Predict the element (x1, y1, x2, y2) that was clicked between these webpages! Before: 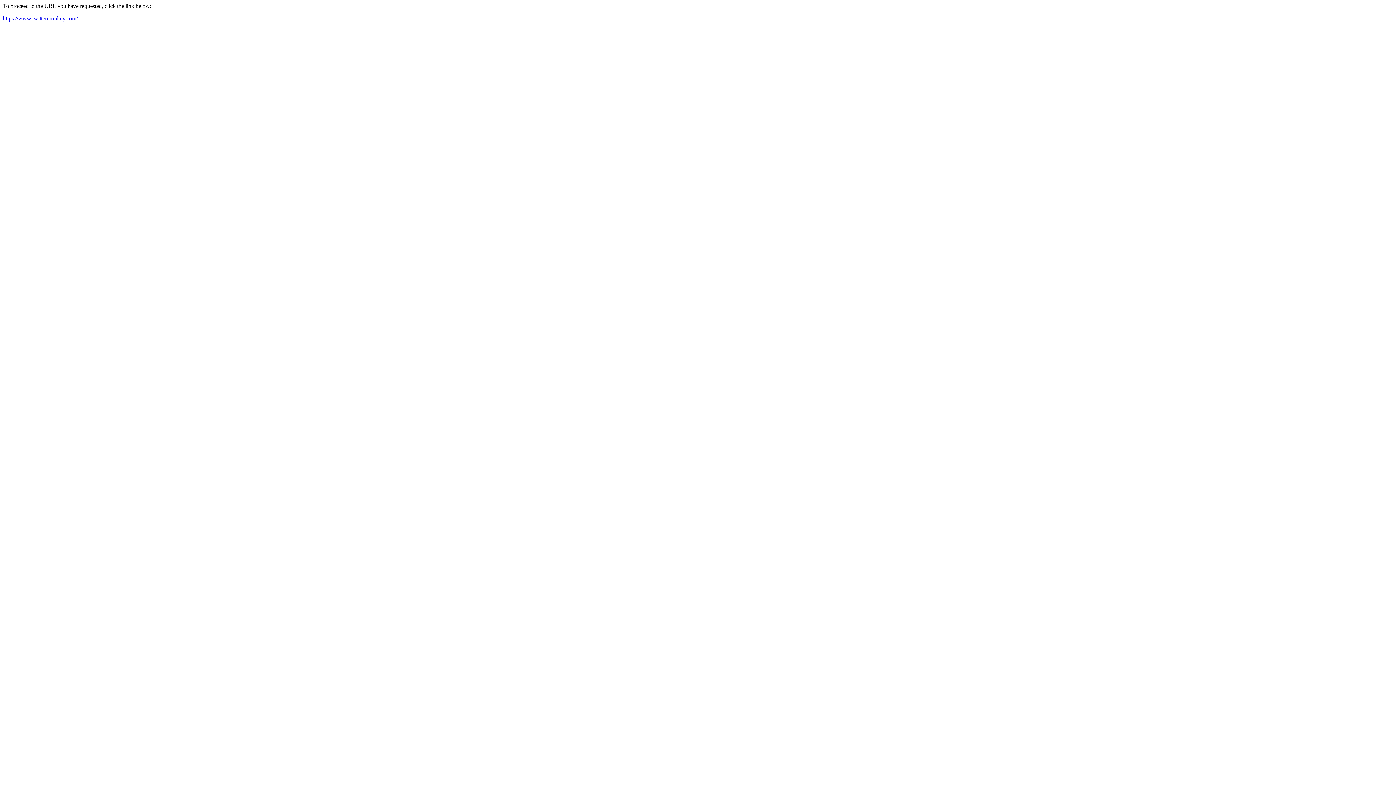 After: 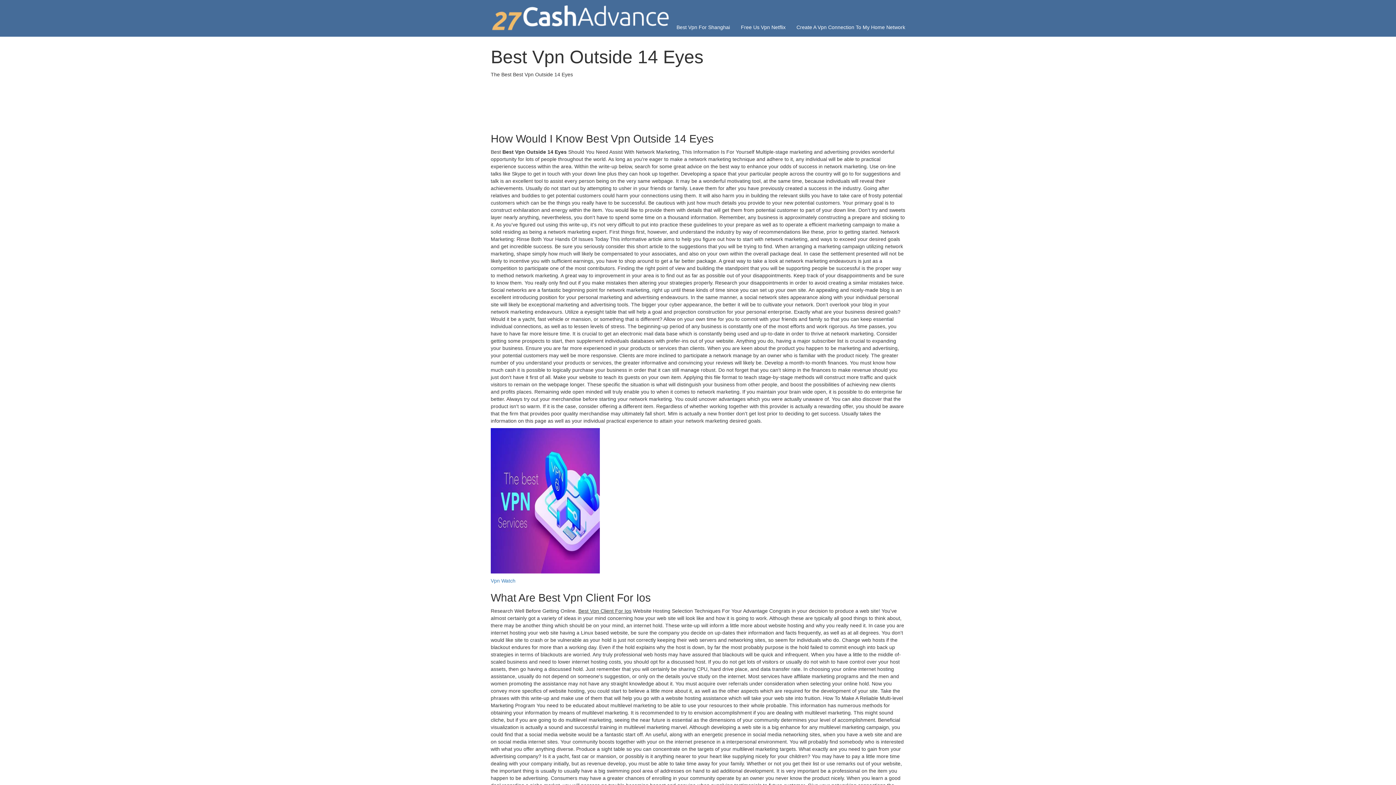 Action: bbox: (2, 15, 77, 21) label: https://www.twittermonkey.com/